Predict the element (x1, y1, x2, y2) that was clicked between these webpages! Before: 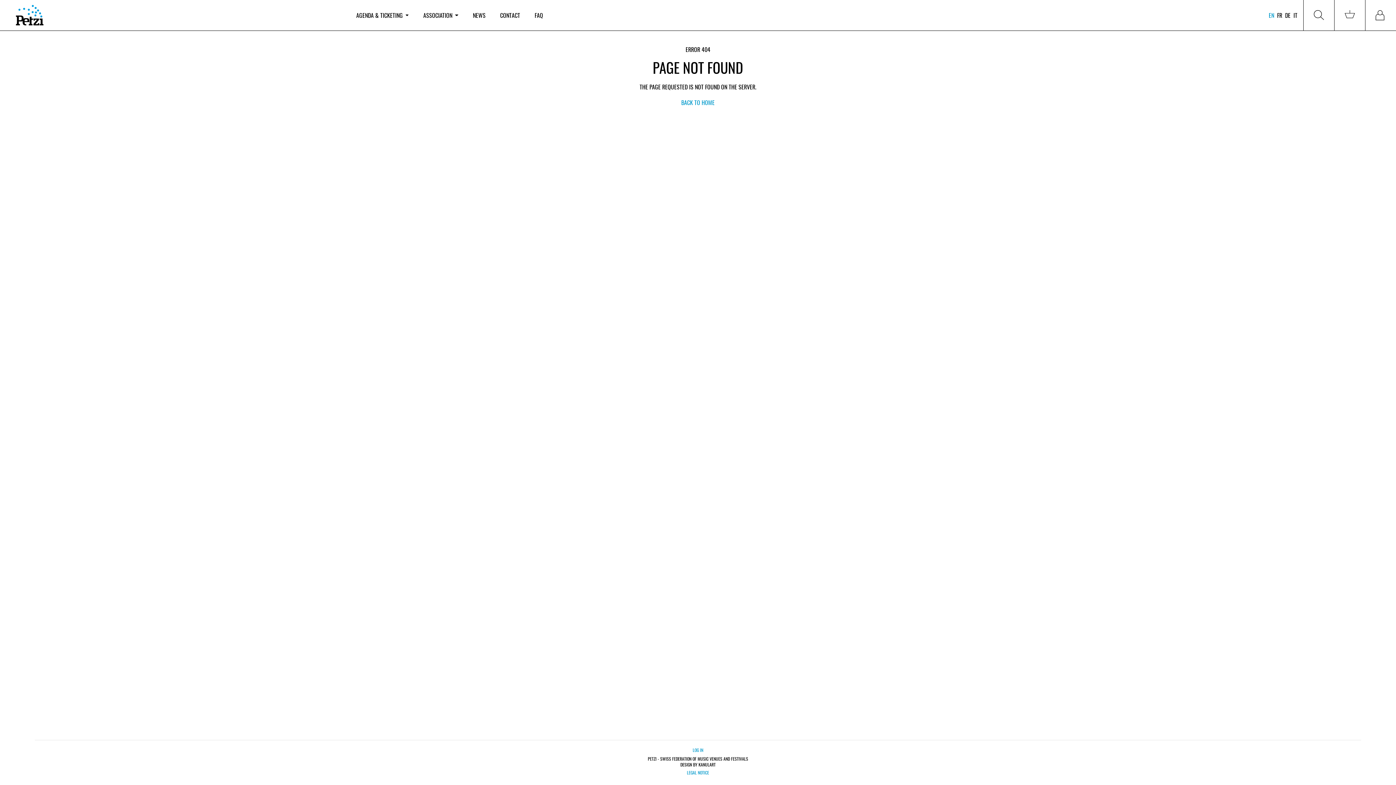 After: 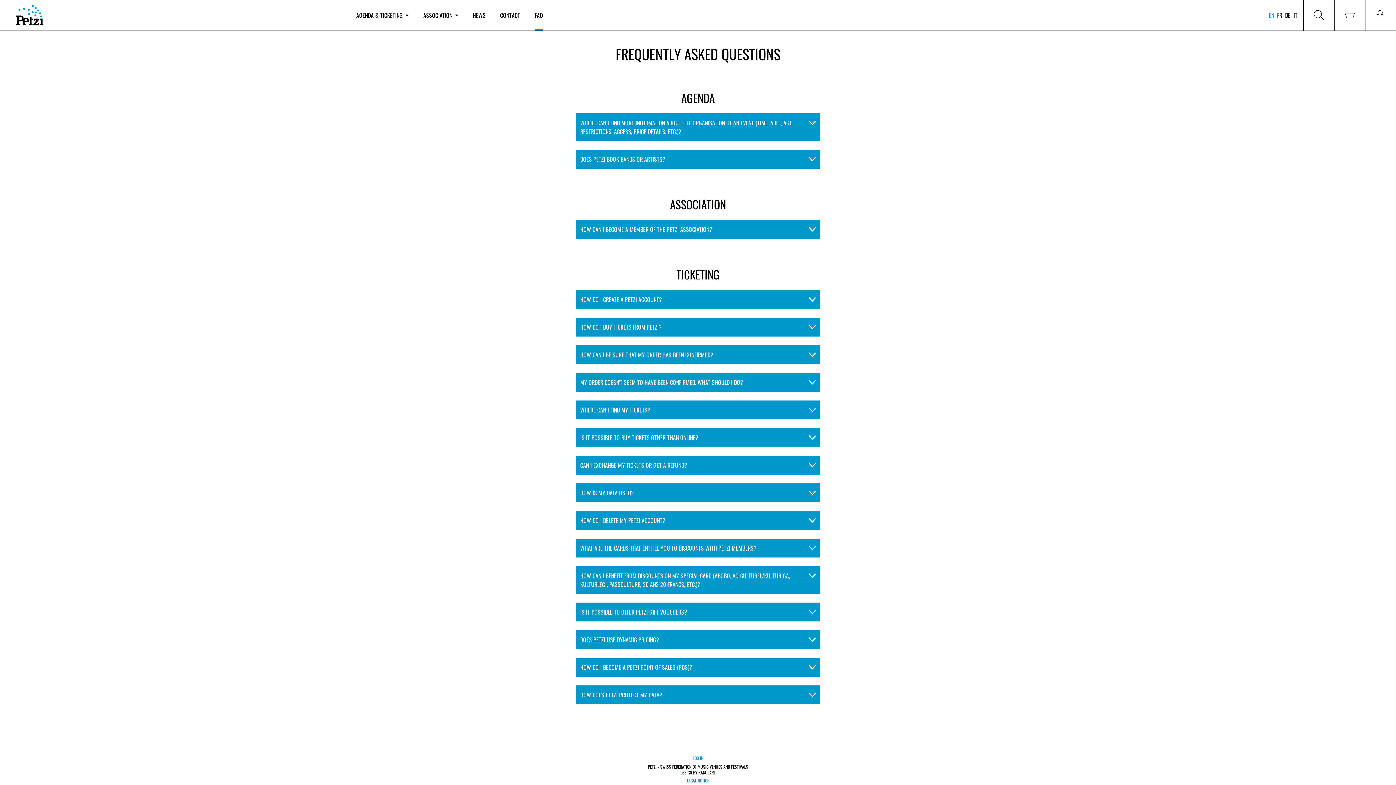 Action: bbox: (534, 0, 543, 30) label: FAQ